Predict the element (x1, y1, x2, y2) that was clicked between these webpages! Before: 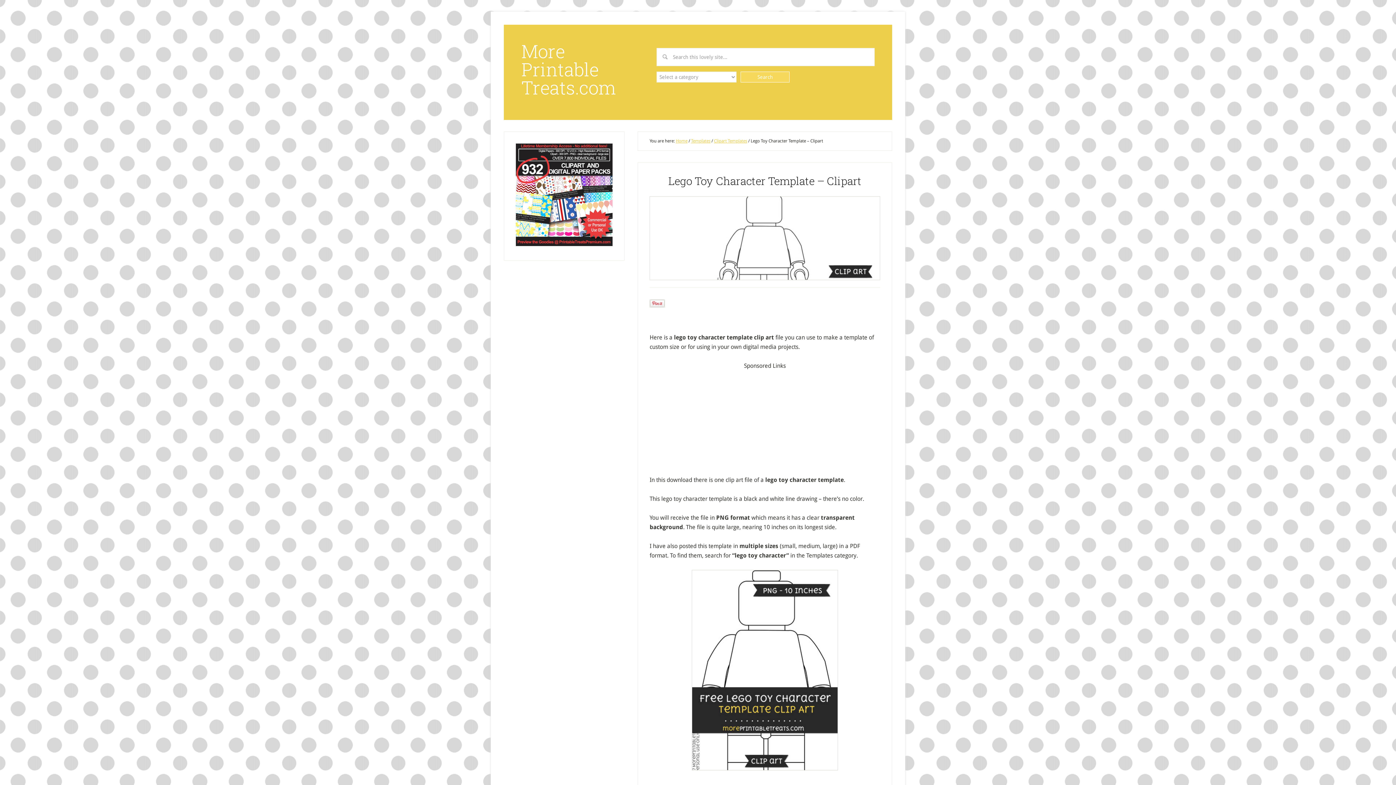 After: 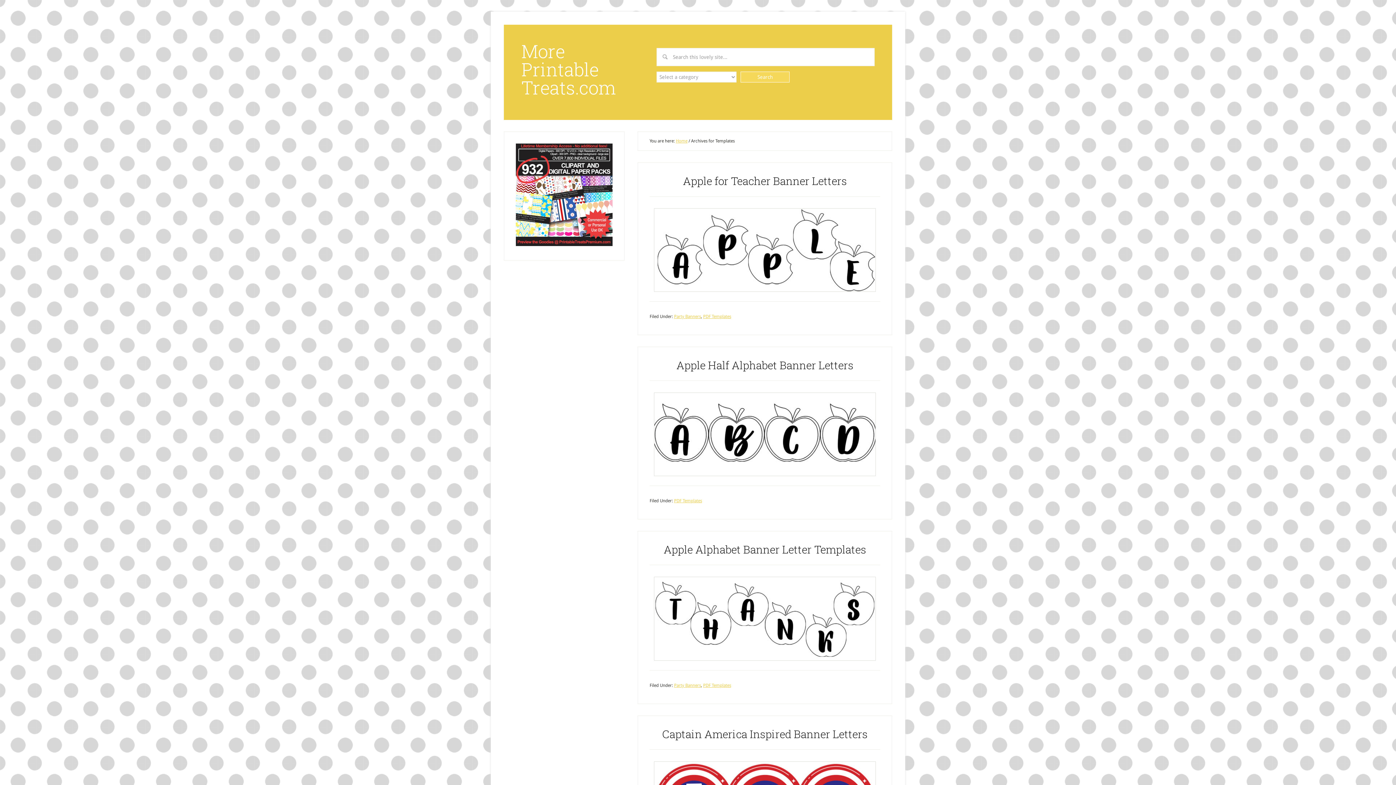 Action: label: Templates bbox: (691, 138, 710, 143)